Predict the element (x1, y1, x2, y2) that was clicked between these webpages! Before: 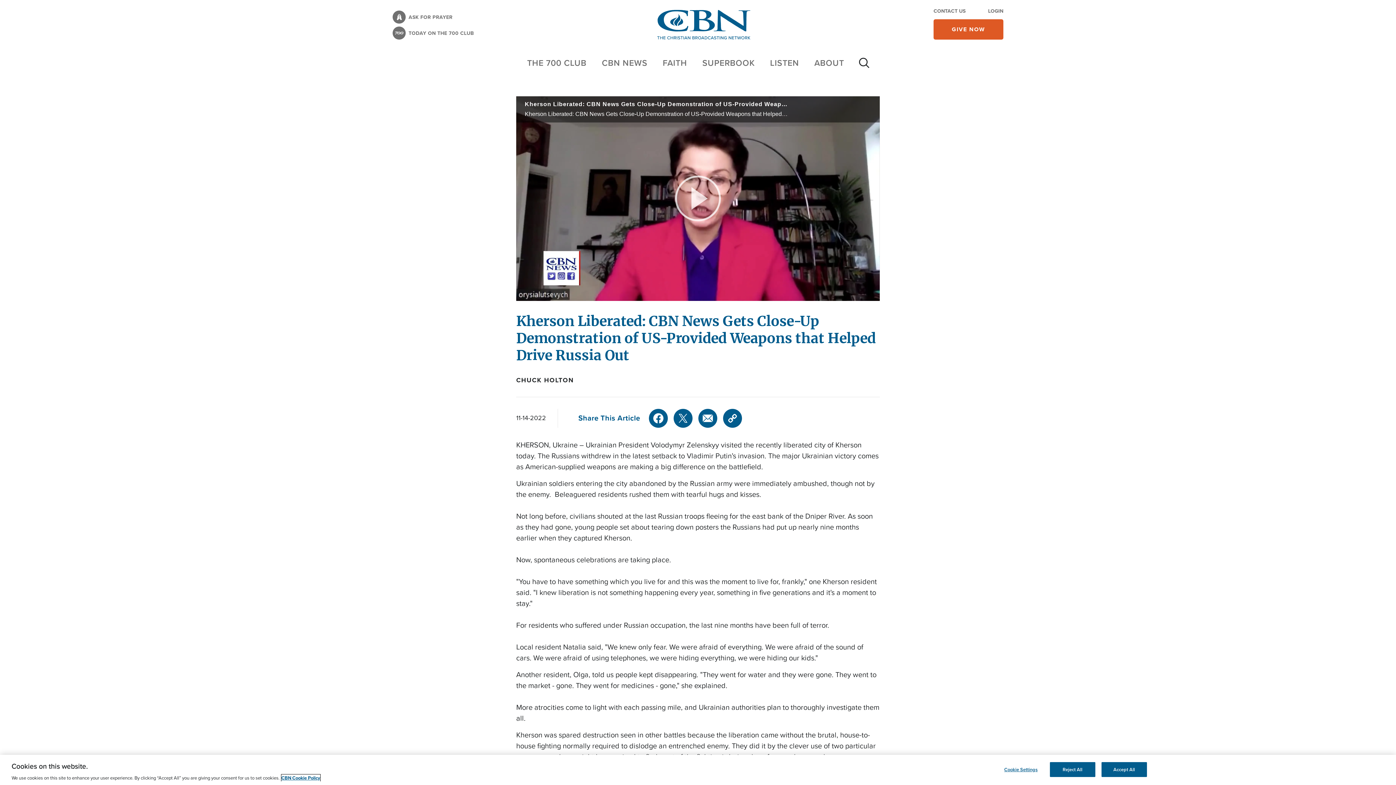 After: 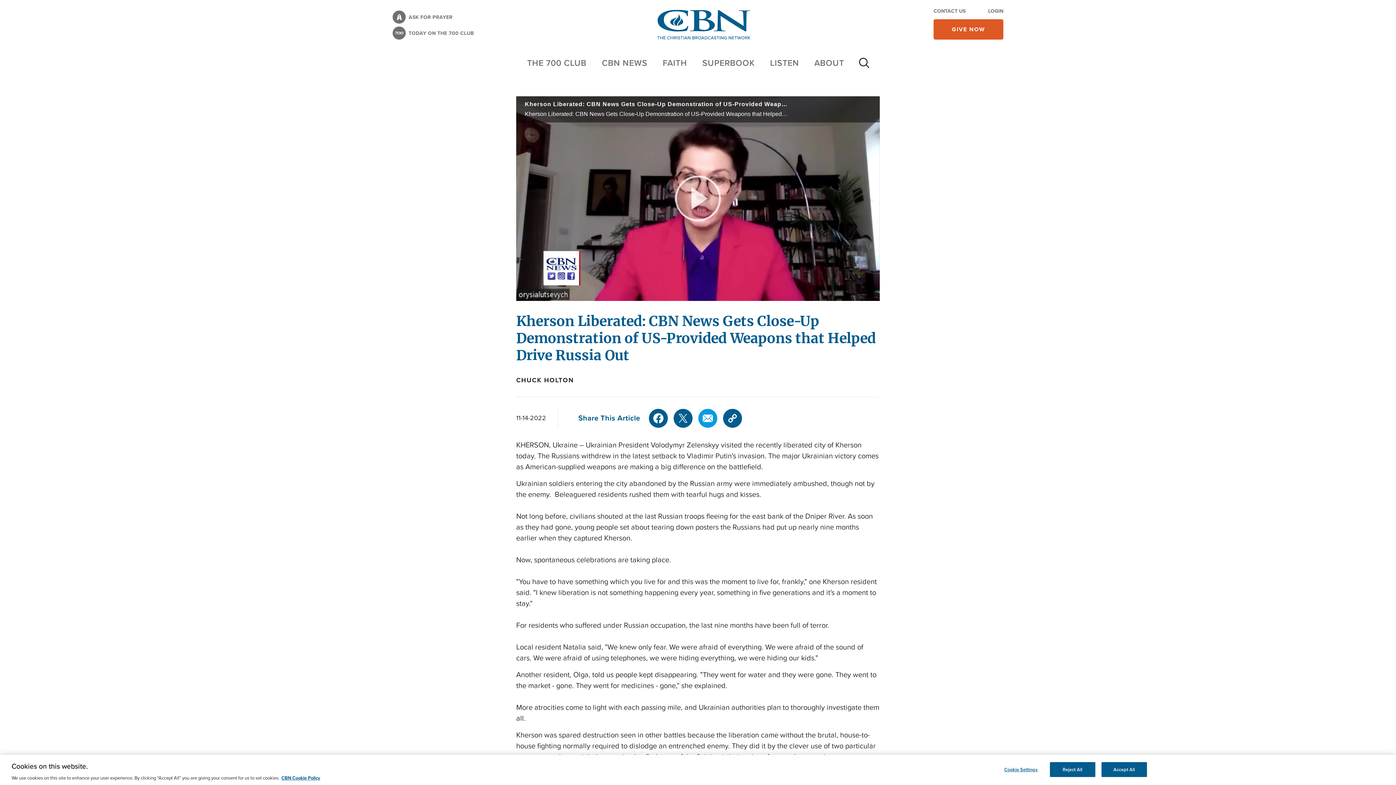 Action: bbox: (698, 408, 717, 427) label: Mail